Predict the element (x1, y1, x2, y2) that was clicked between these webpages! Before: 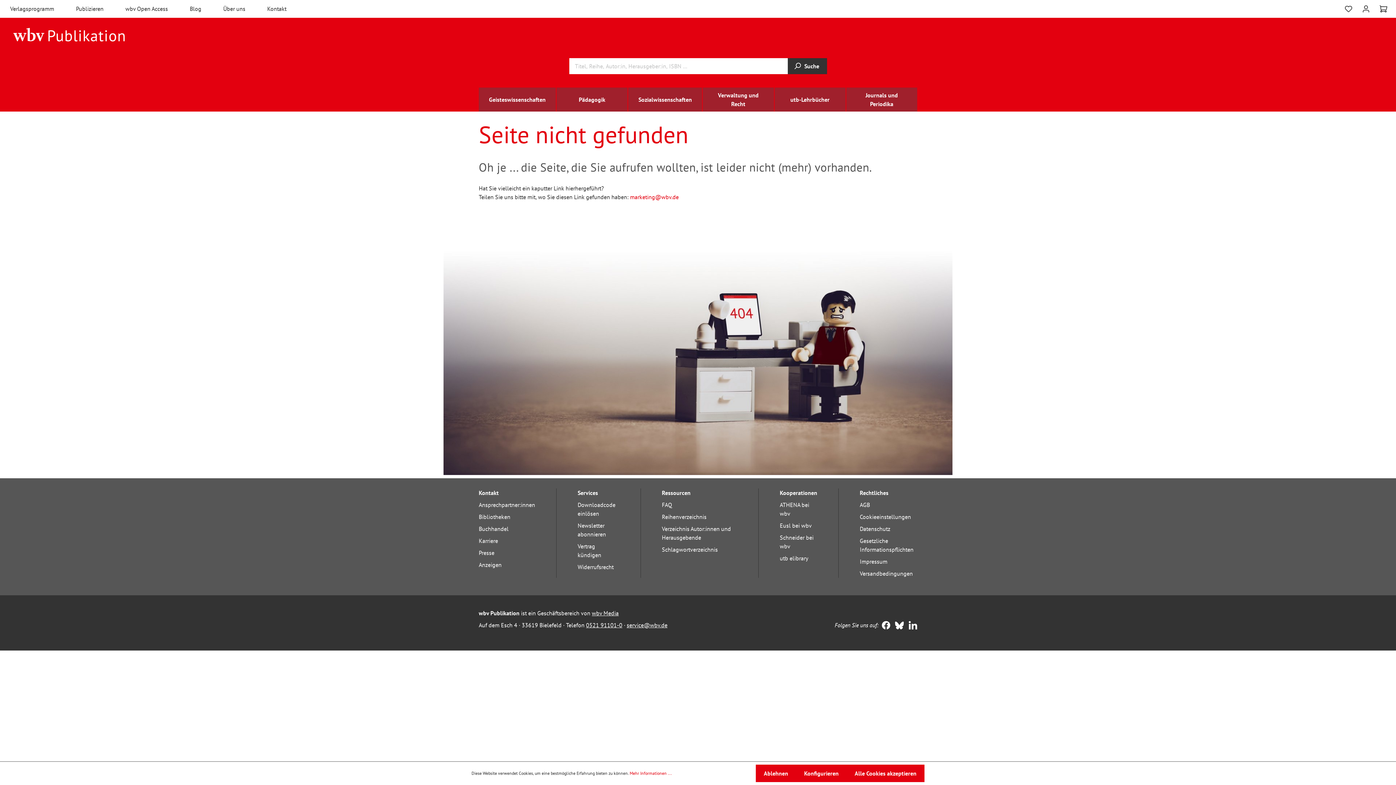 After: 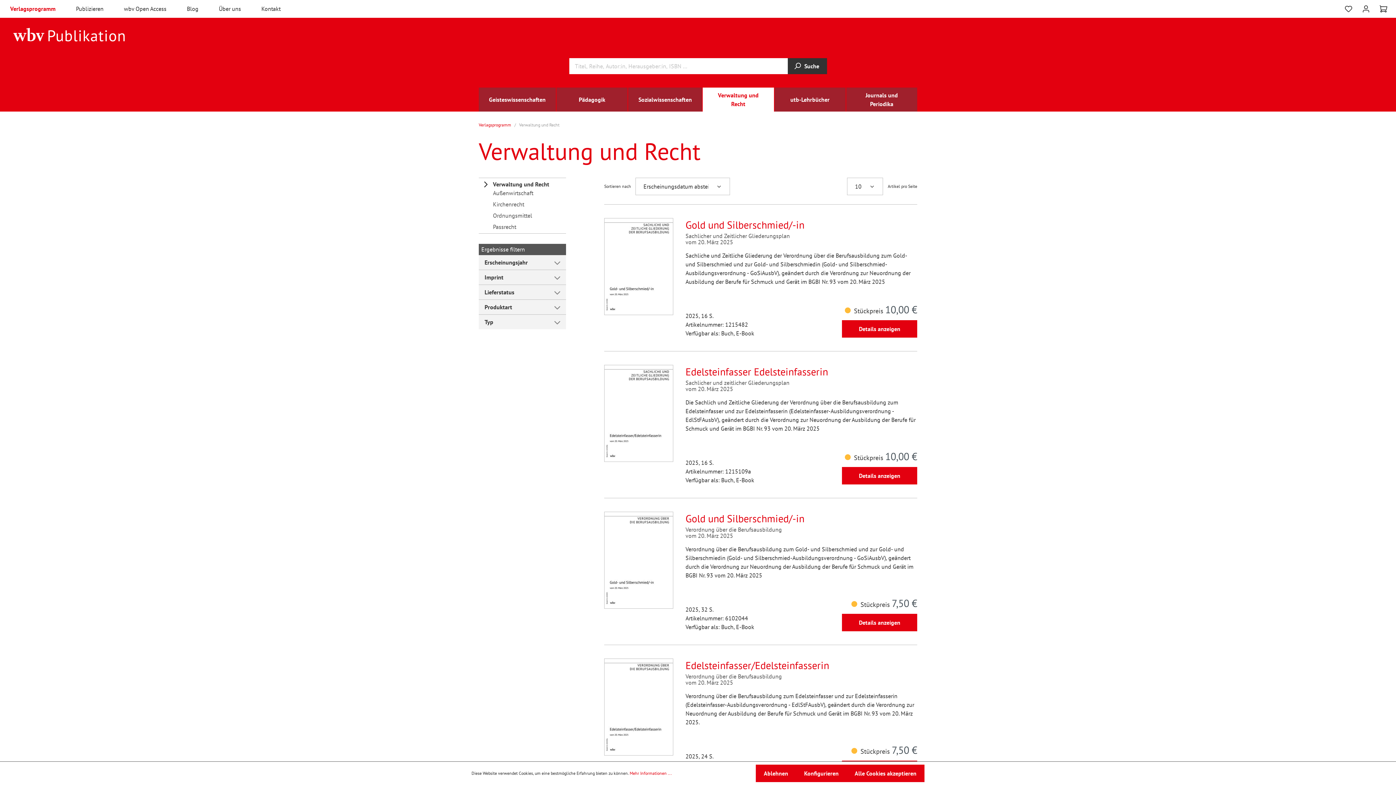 Action: label: Verwaltung und Recht bbox: (703, 87, 774, 111)